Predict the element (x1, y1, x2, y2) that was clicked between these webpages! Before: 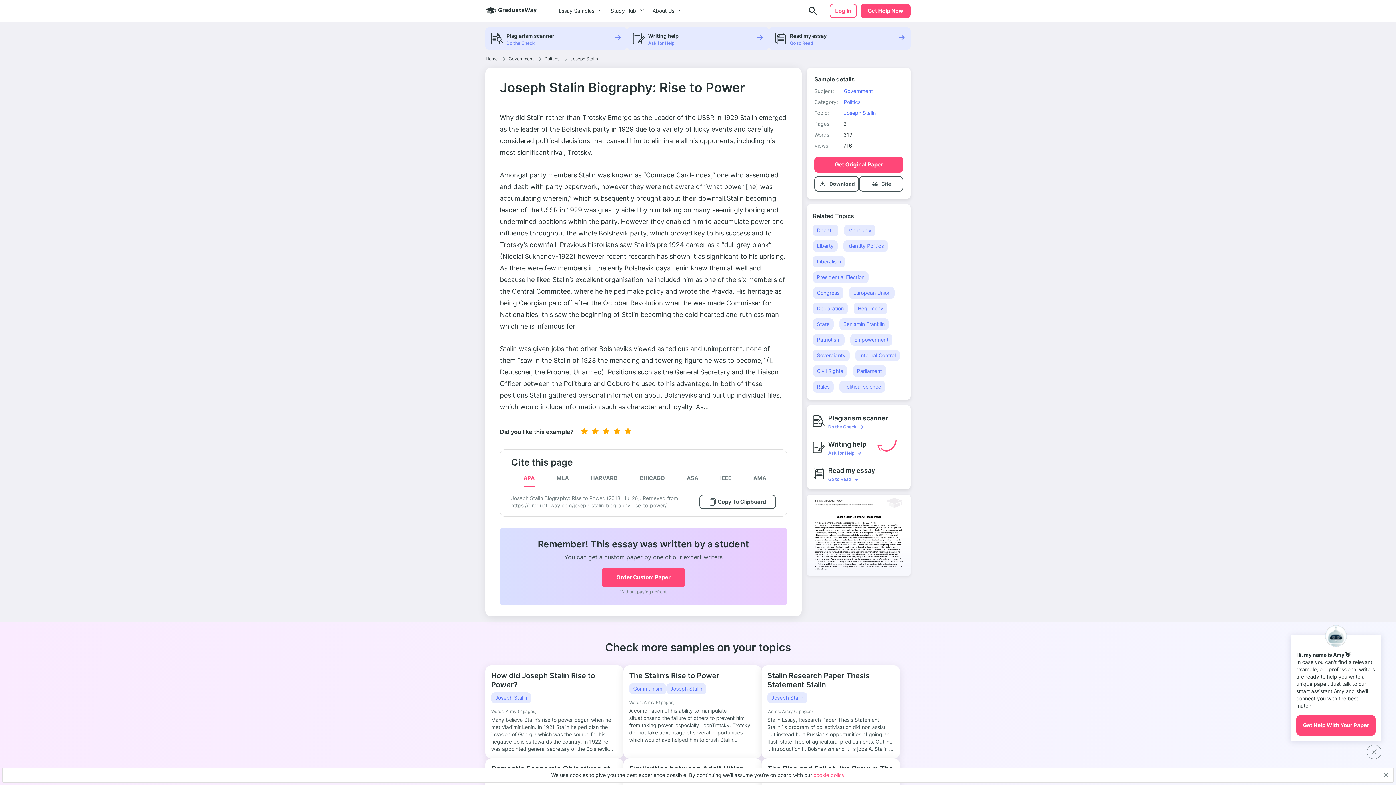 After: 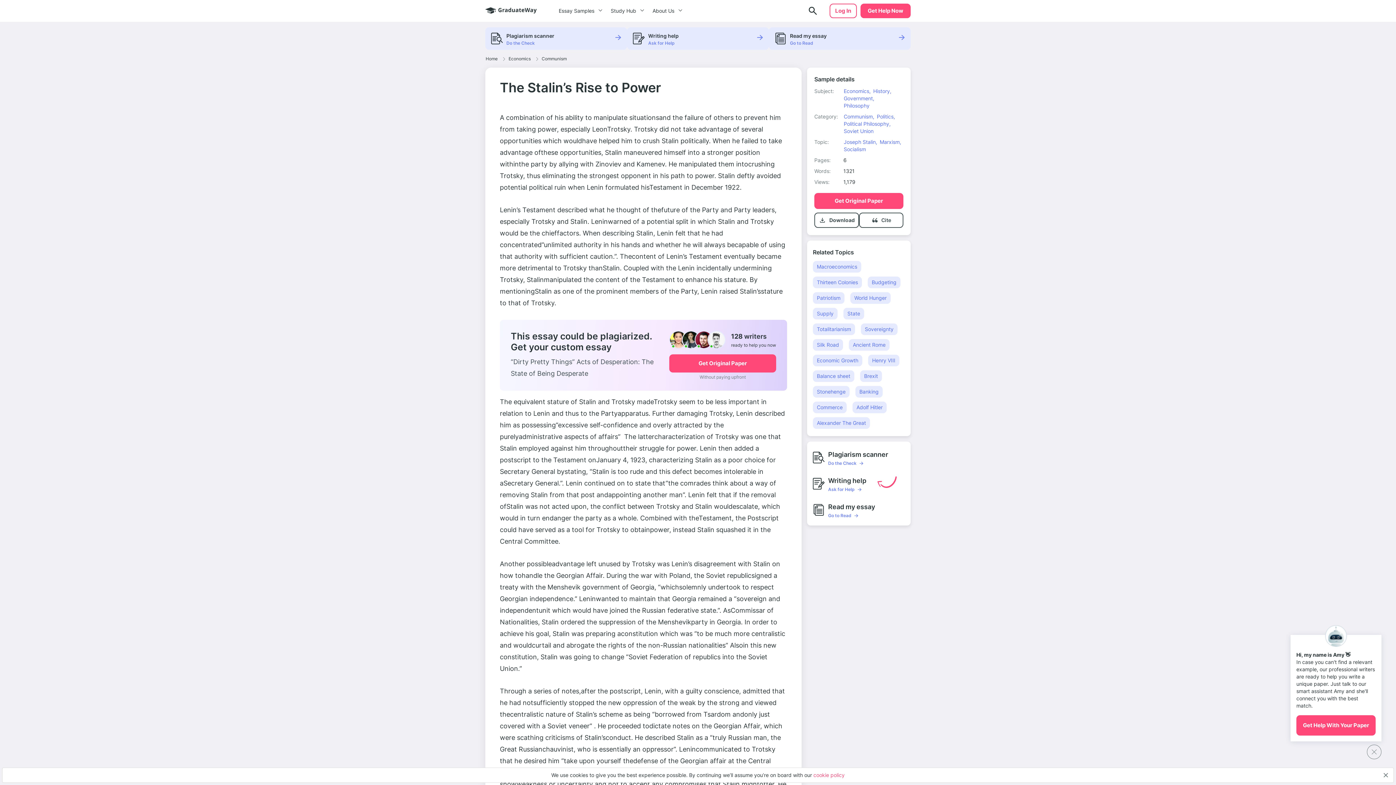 Action: bbox: (629, 671, 719, 680) label: The Stalin’s Rise to Power